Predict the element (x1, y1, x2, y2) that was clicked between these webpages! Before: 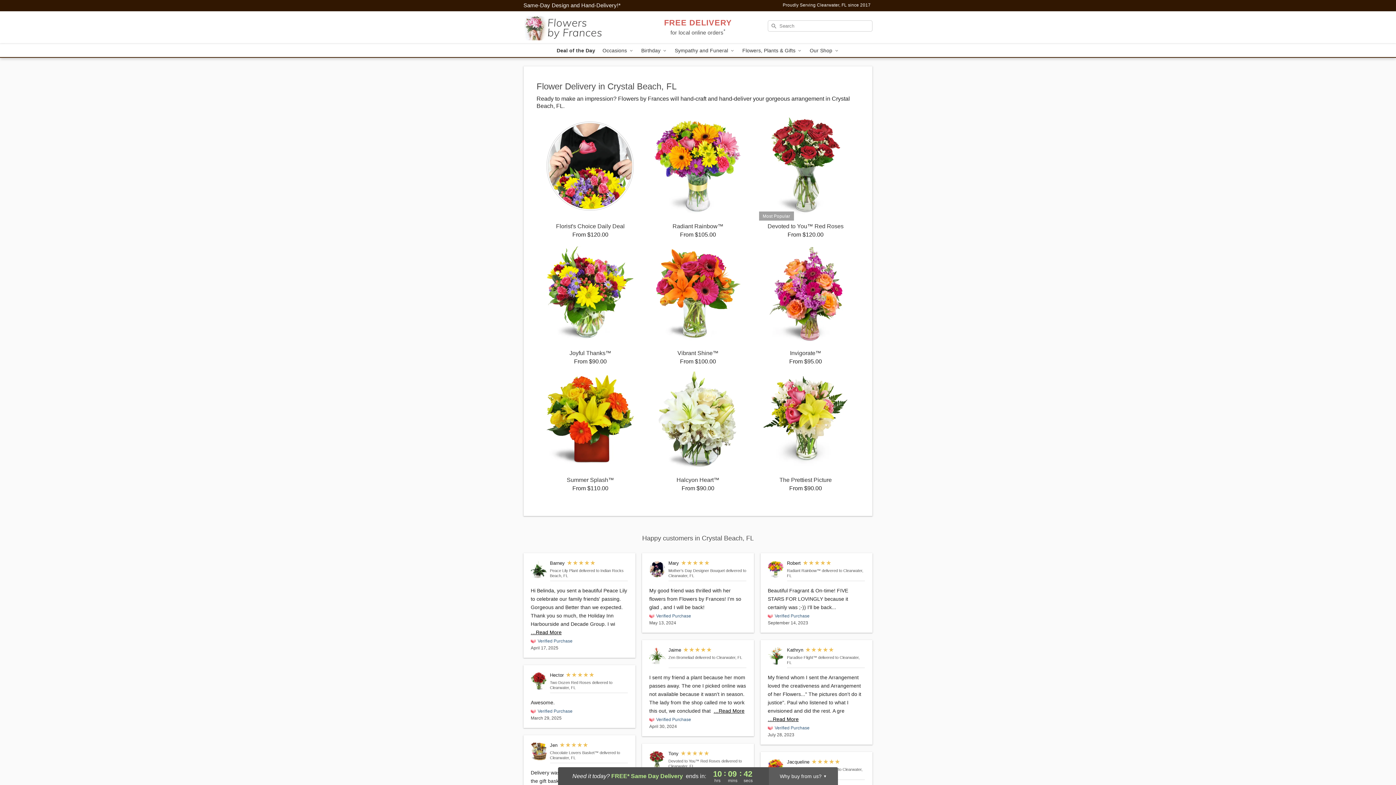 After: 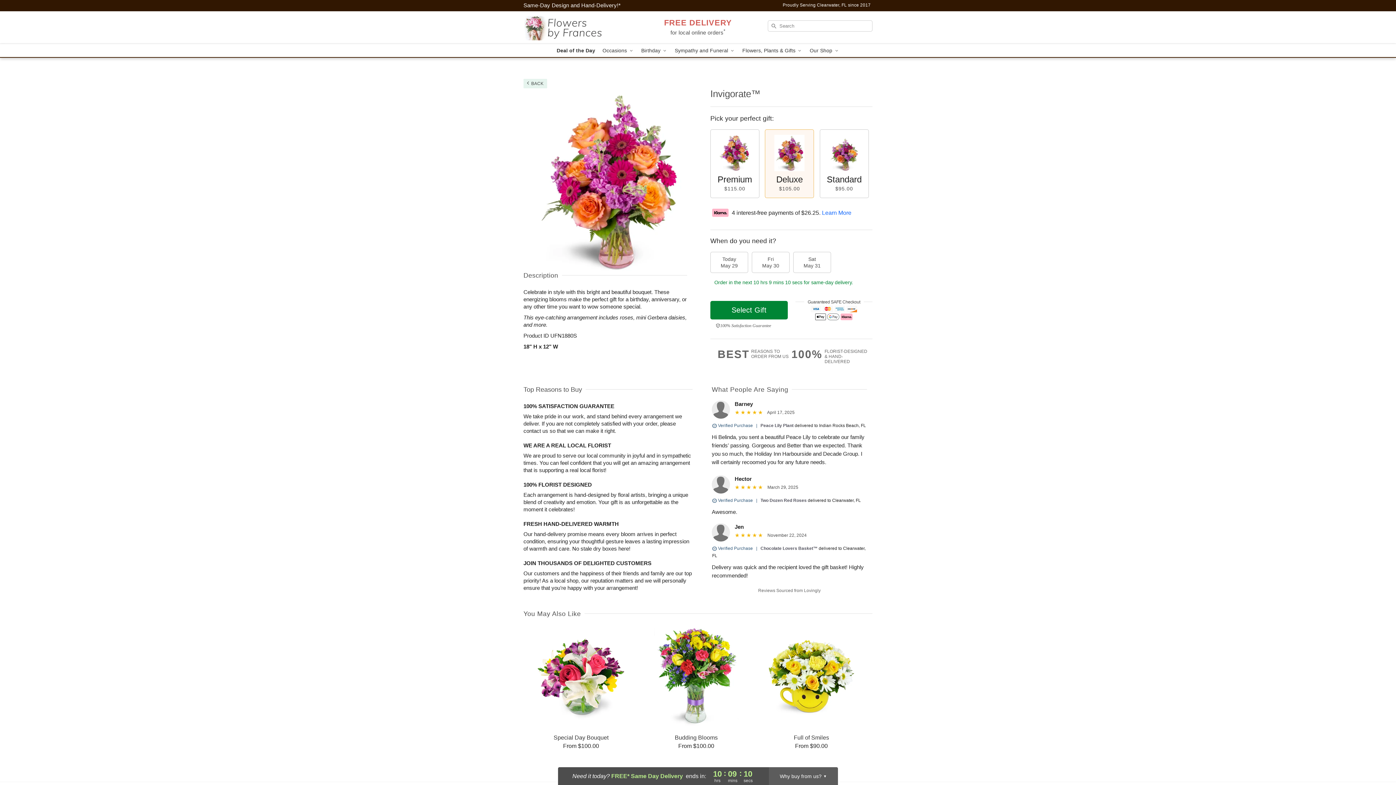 Action: bbox: (751, 244, 859, 365) label: Invigorate™

From $95.00